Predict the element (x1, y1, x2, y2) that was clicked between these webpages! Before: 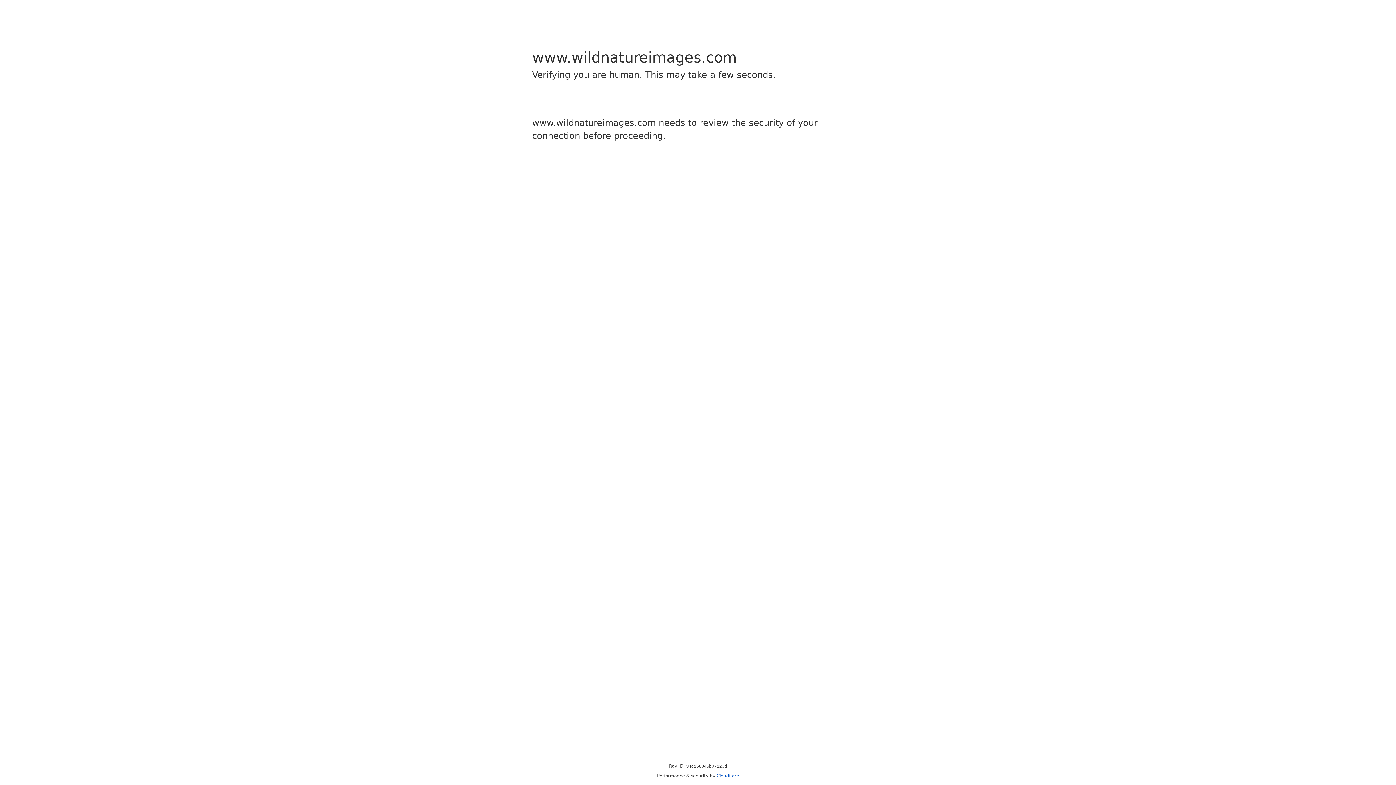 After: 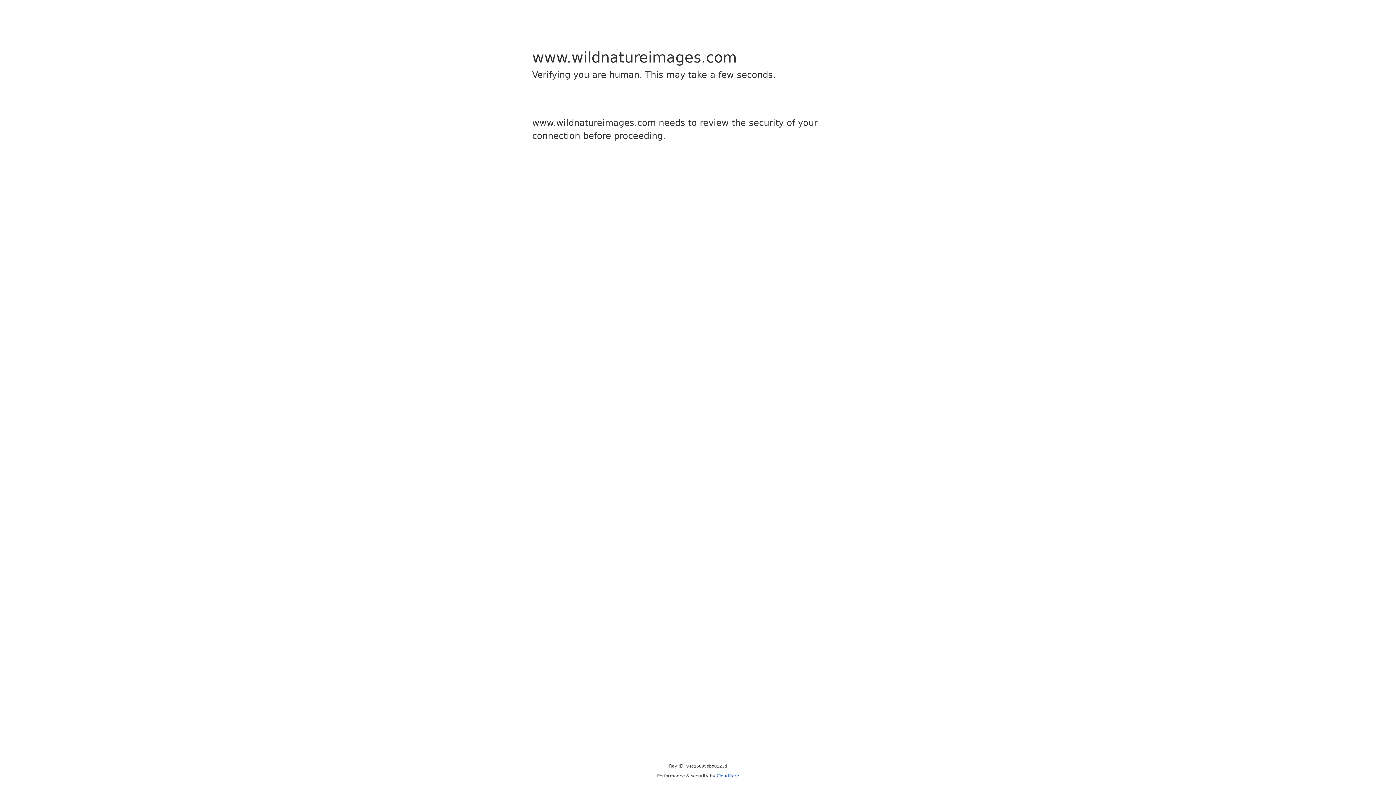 Action: bbox: (716, 773, 739, 778) label: Cloudflare